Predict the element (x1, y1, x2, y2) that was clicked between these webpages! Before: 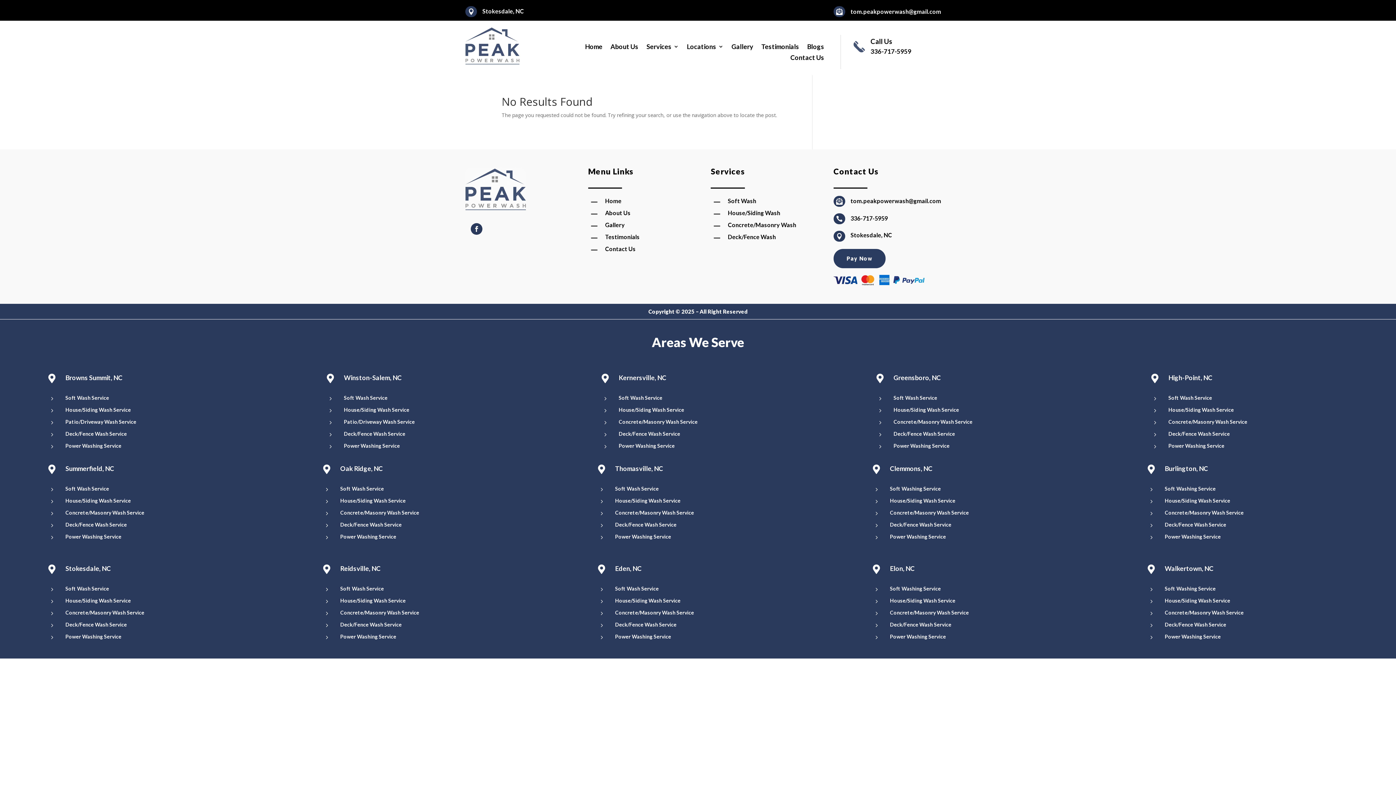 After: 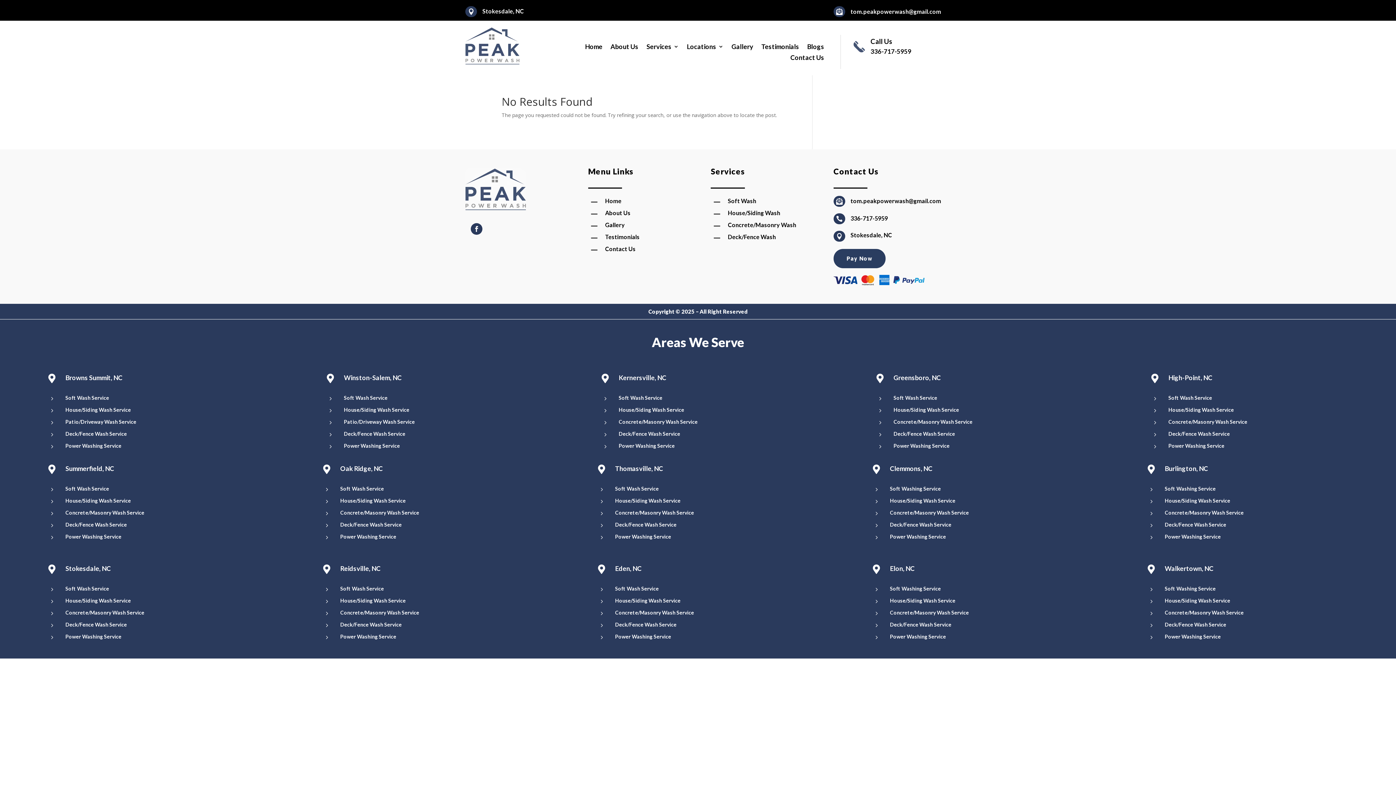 Action: bbox: (833, 6, 845, 17) label: 